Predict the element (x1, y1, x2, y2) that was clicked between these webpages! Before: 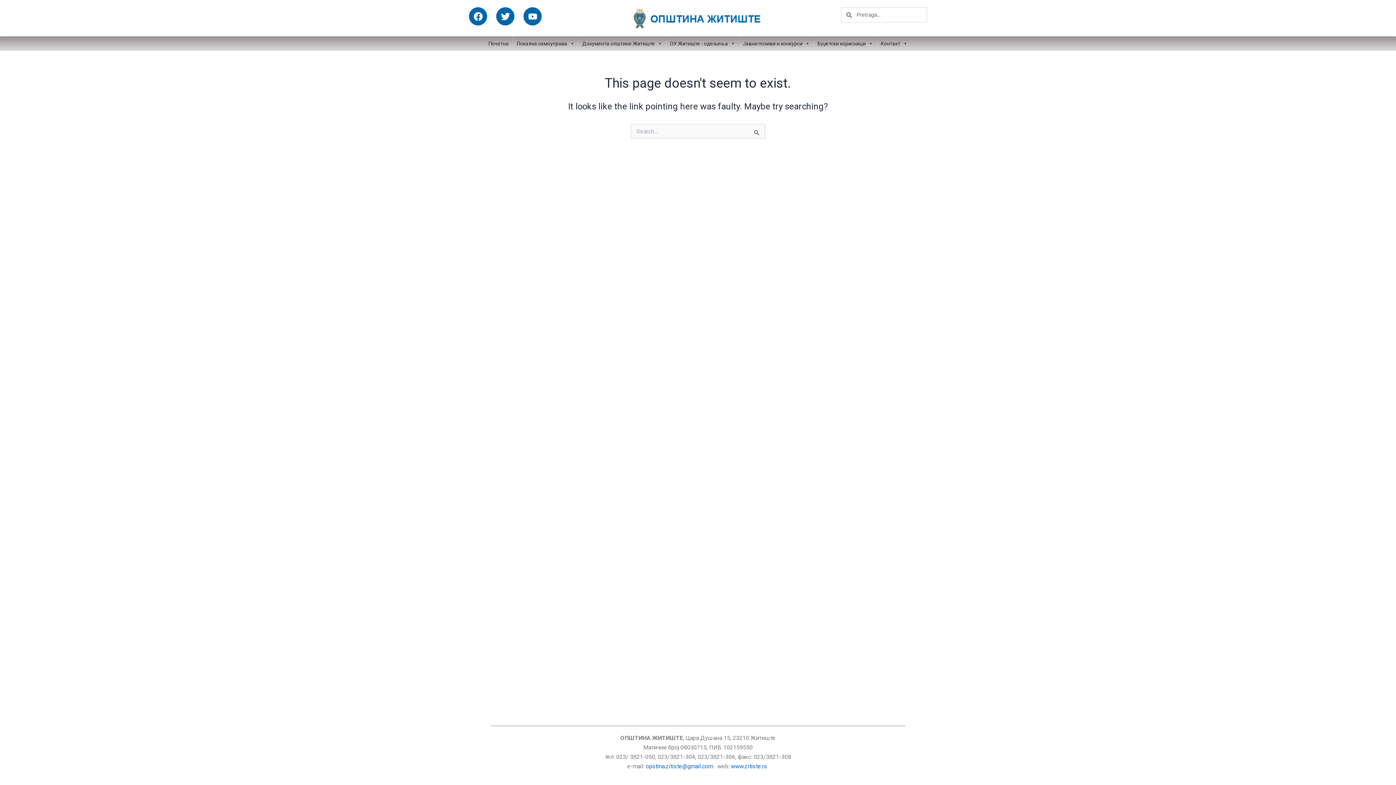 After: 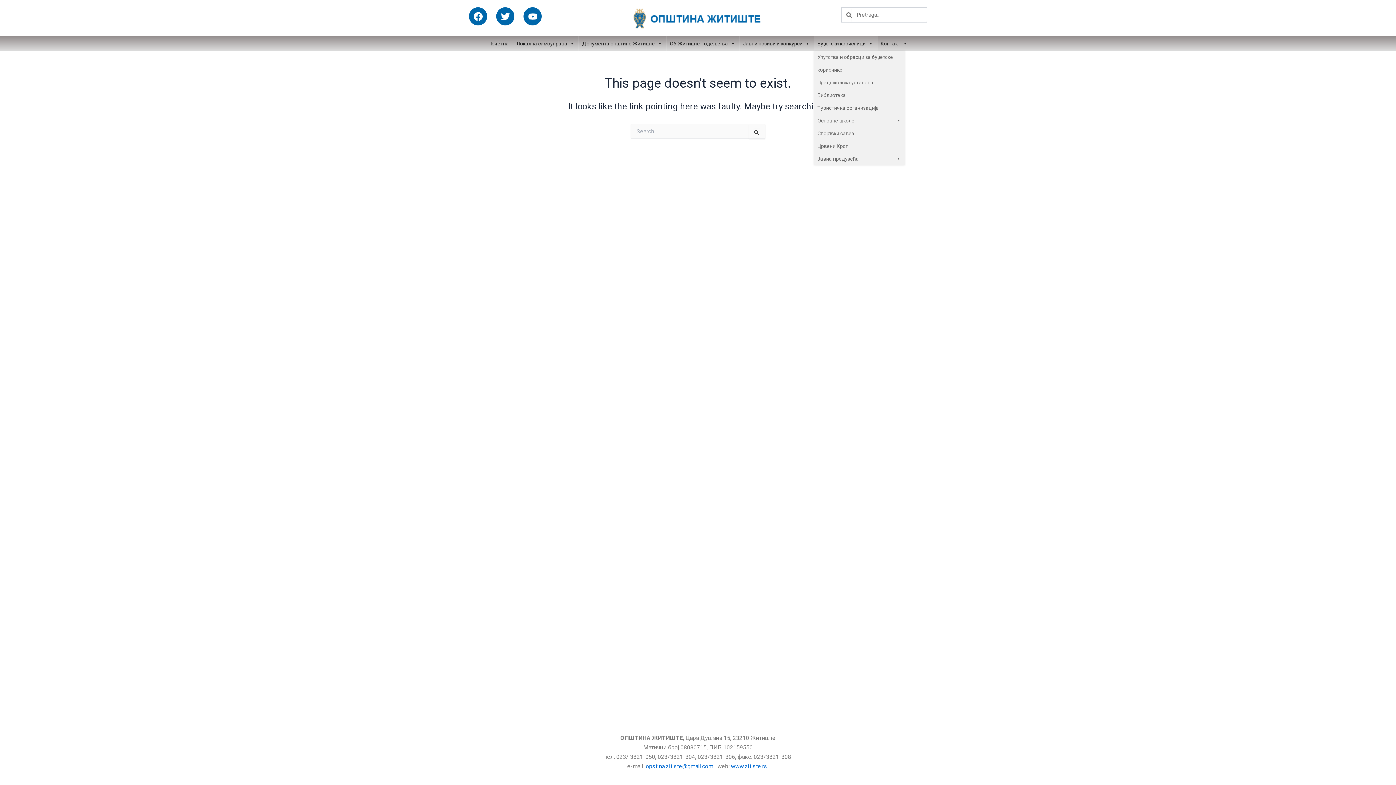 Action: bbox: (814, 36, 876, 50) label: Буџетски корисници